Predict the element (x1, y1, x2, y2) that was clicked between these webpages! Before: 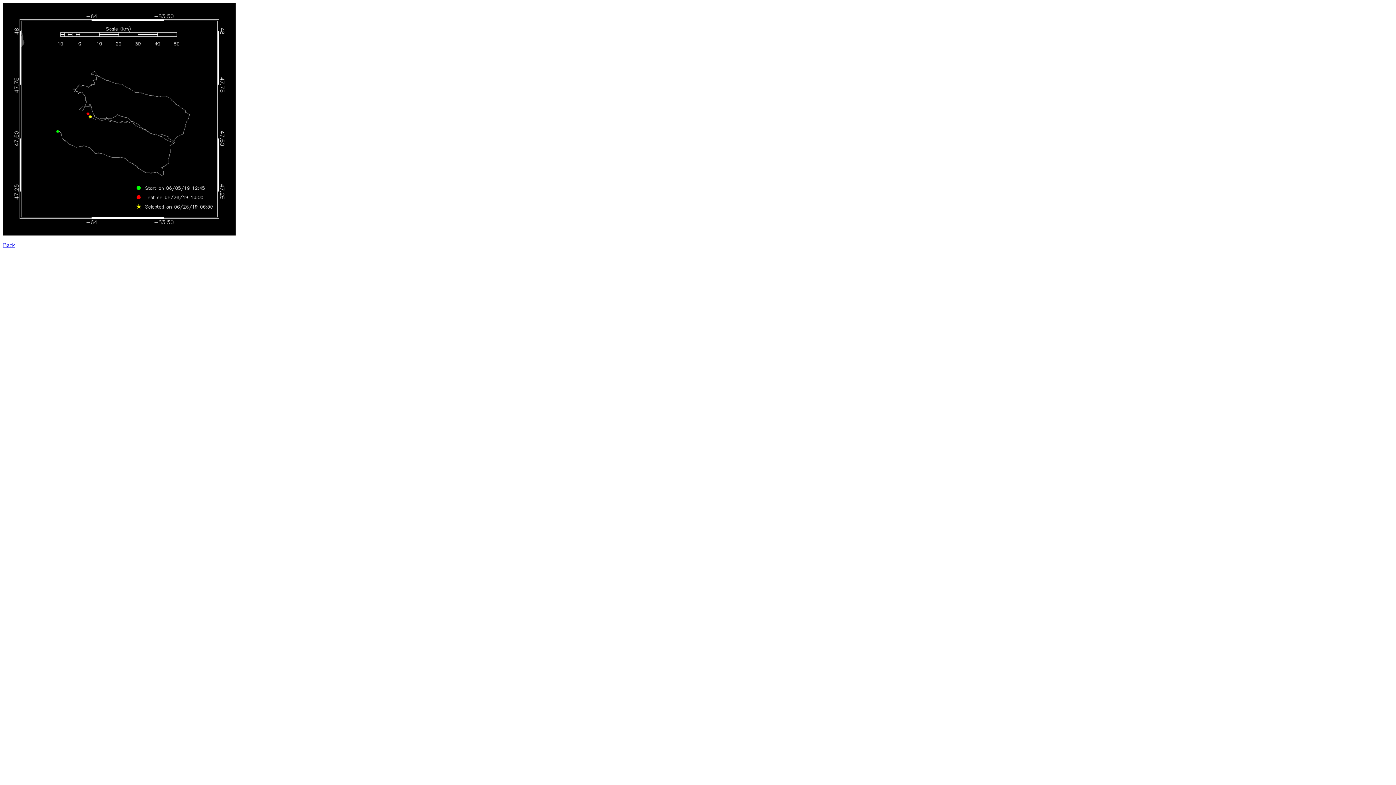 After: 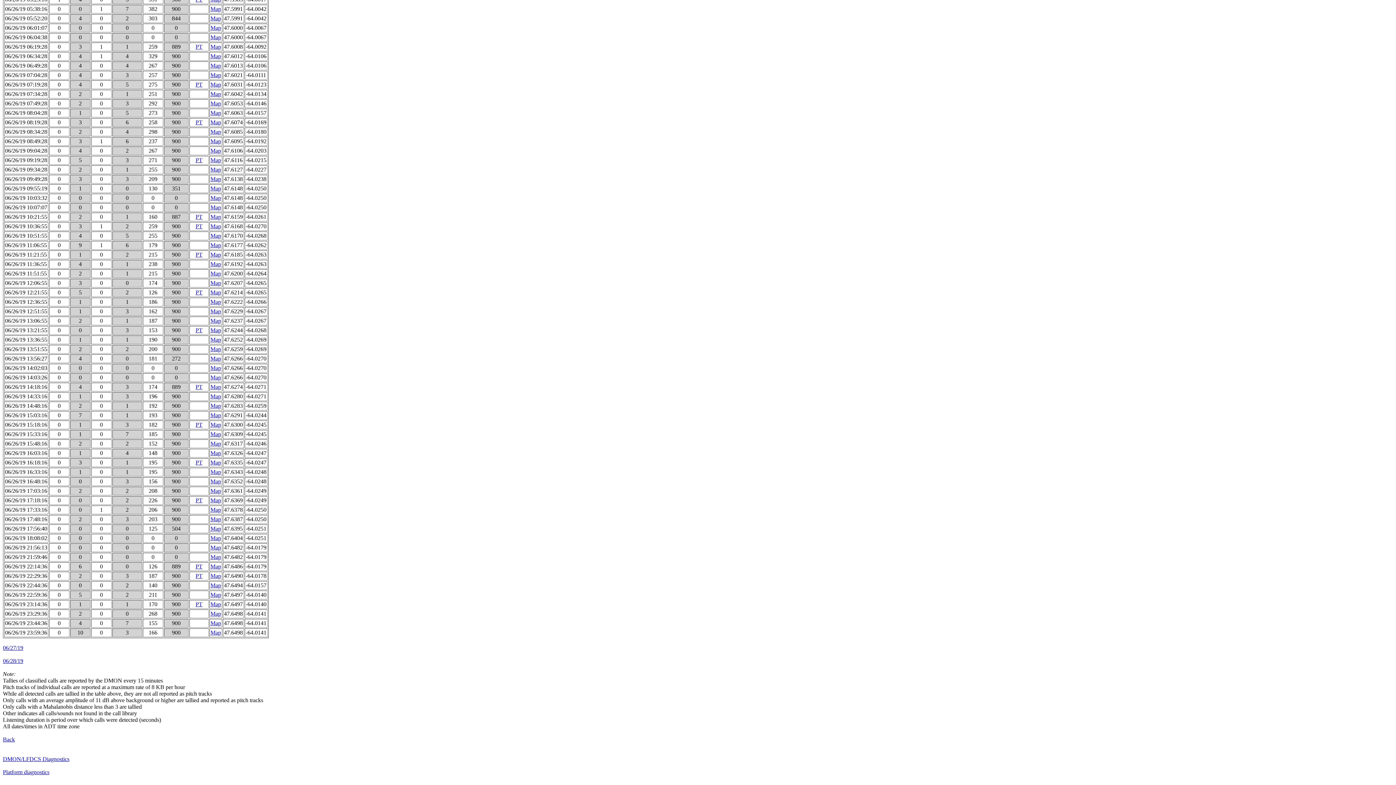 Action: bbox: (2, 242, 14, 248) label: Back